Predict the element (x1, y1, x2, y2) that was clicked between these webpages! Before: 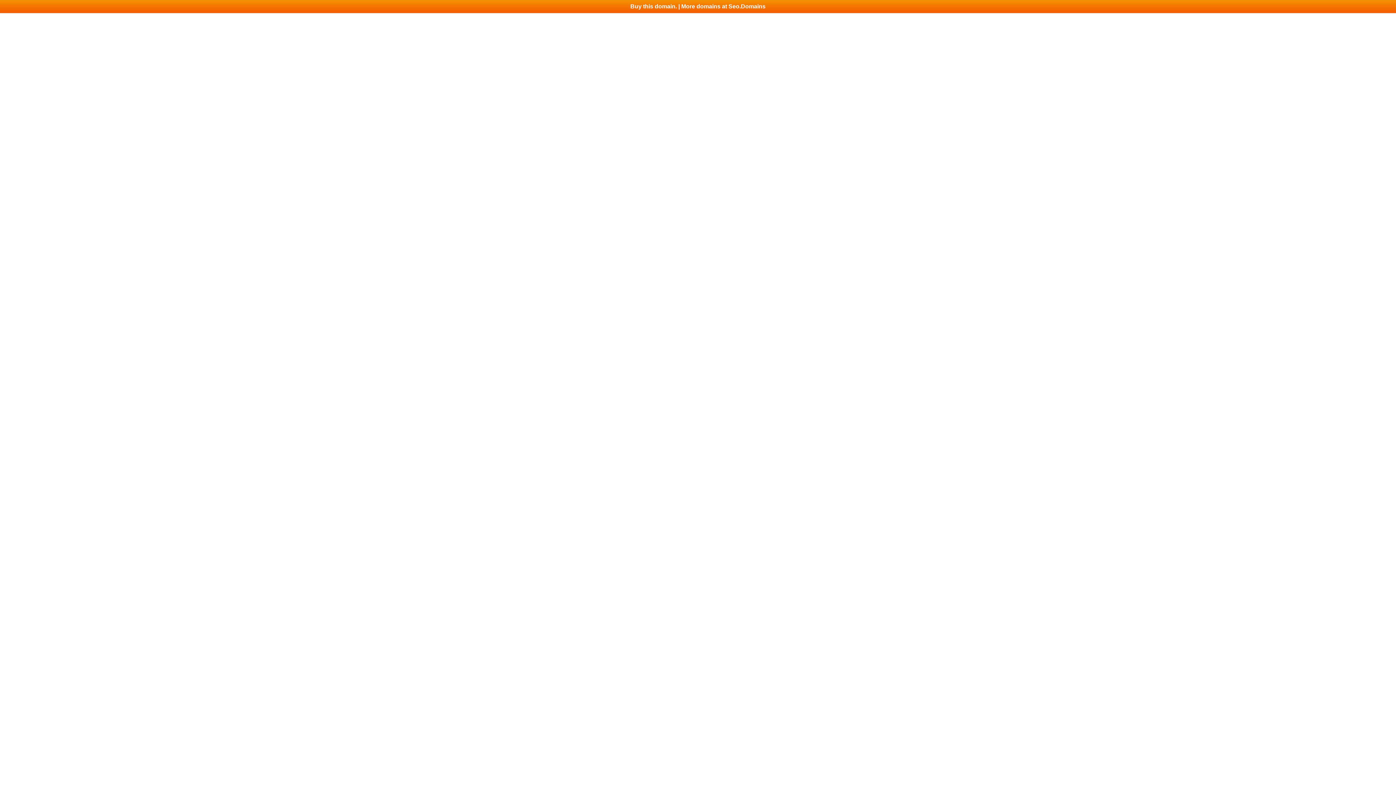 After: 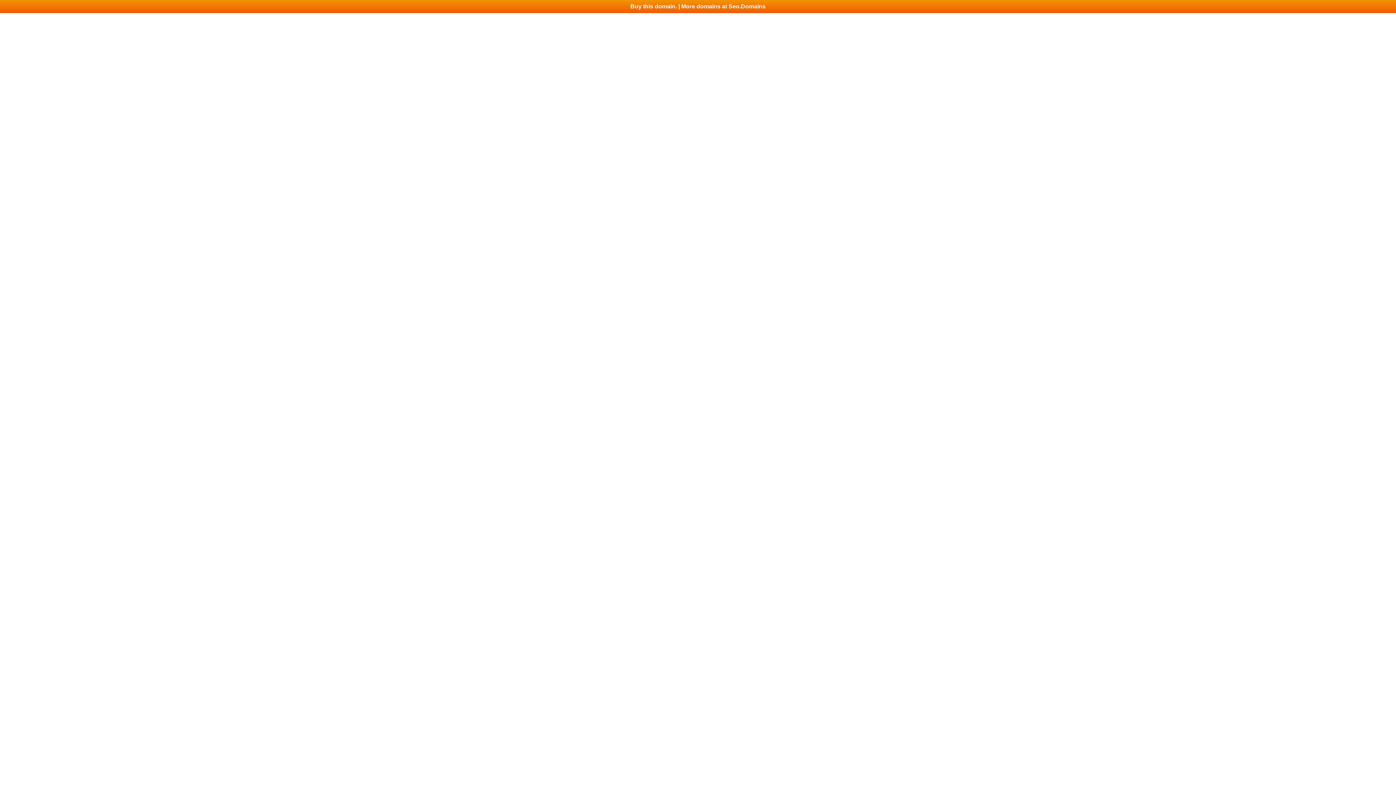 Action: bbox: (0, 0, 1396, 13) label: Buy this domain. | More domains at Seo.Domains